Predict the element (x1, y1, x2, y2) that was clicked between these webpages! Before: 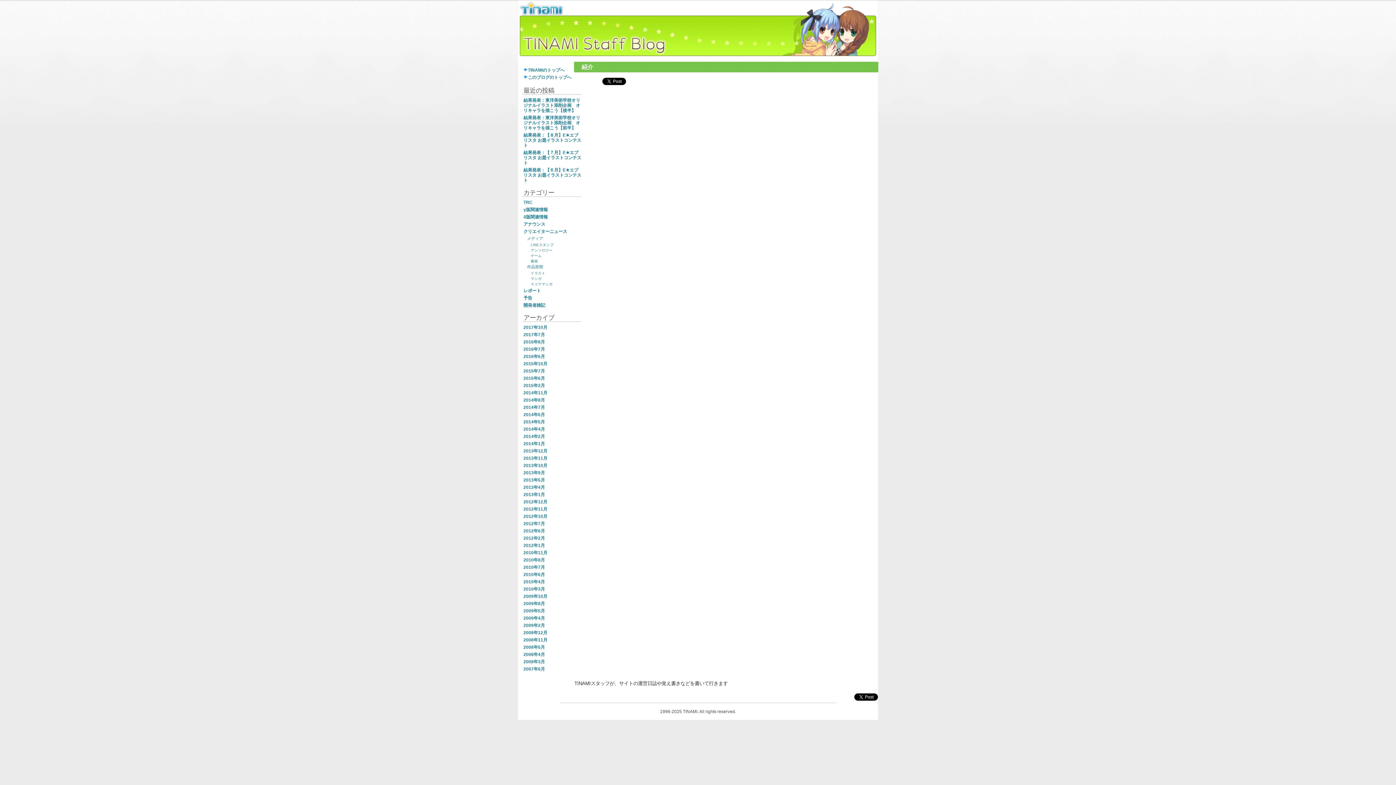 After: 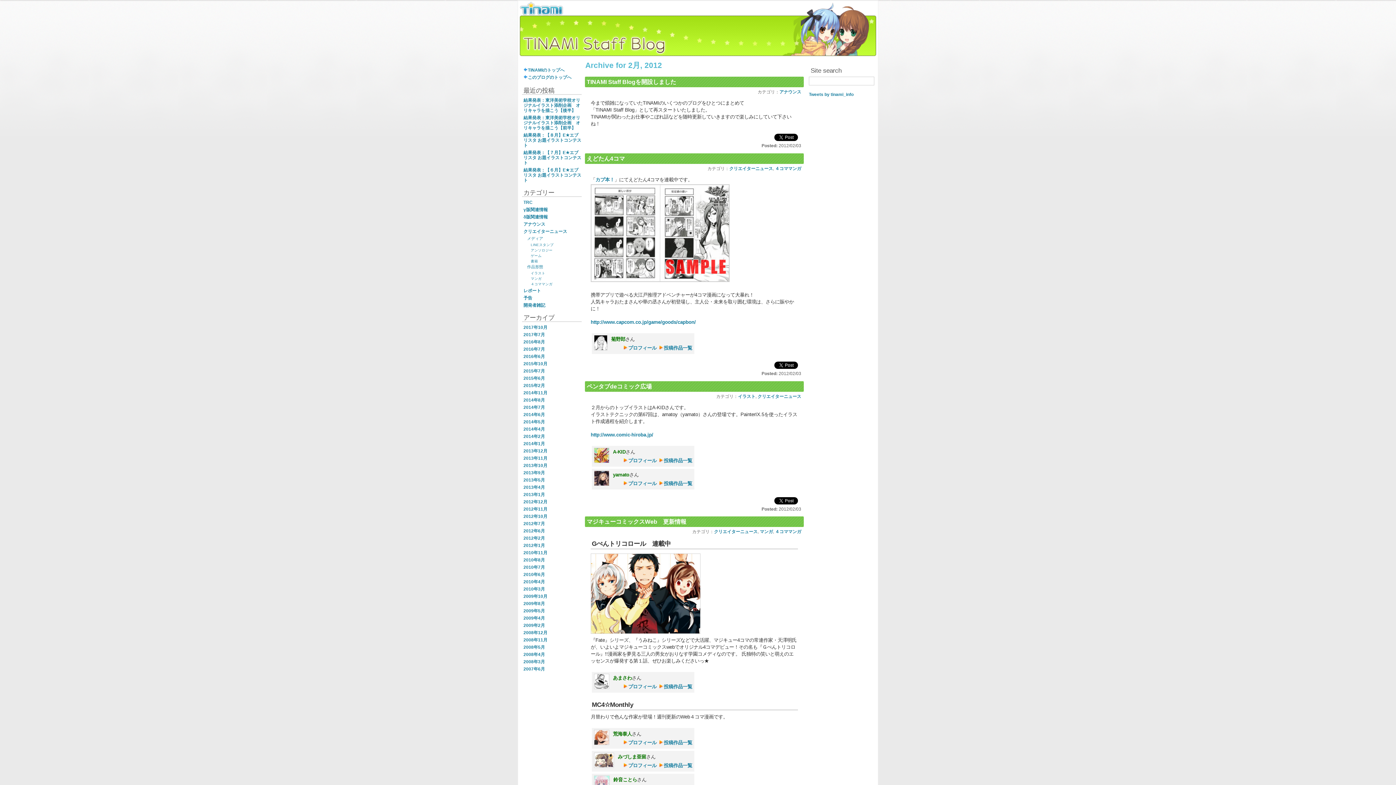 Action: label: 2012年2月 bbox: (523, 536, 545, 541)